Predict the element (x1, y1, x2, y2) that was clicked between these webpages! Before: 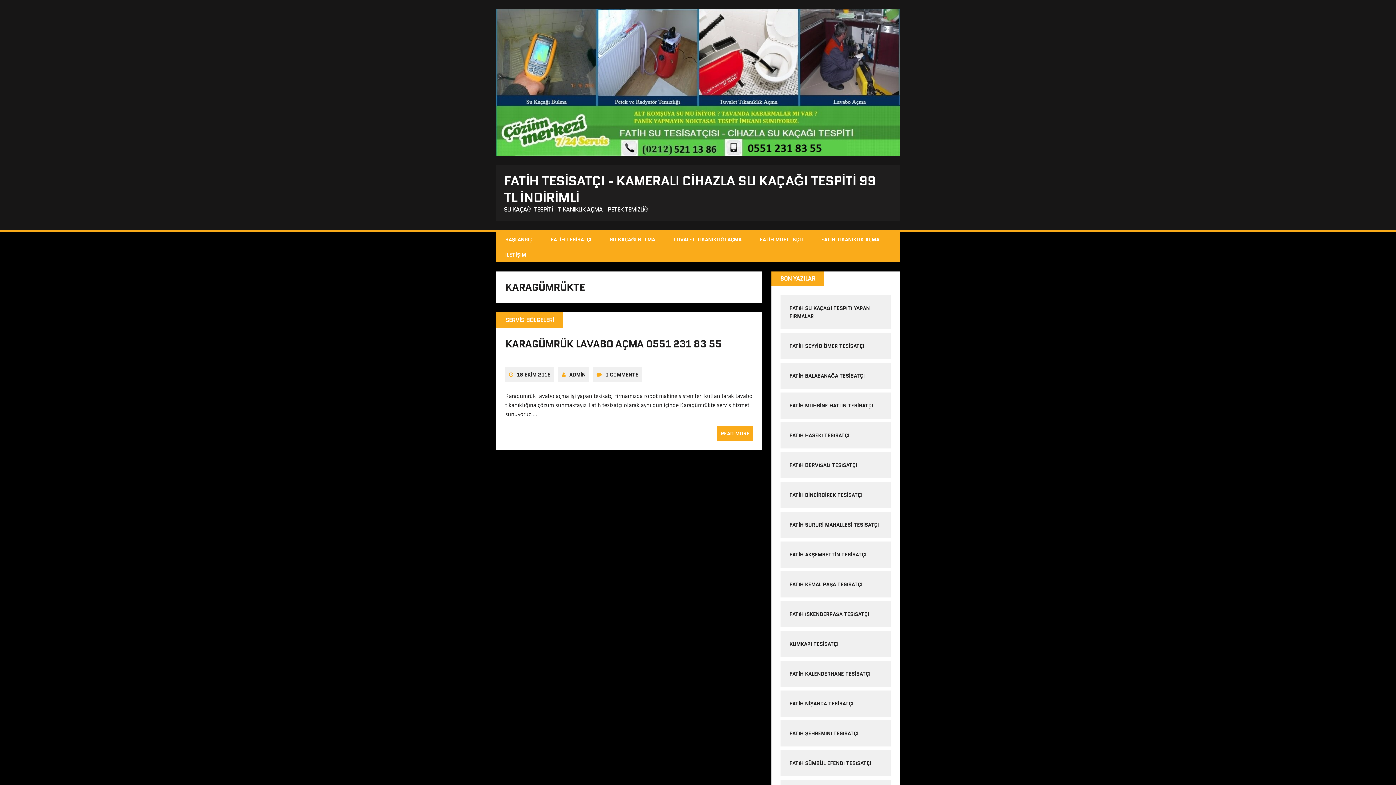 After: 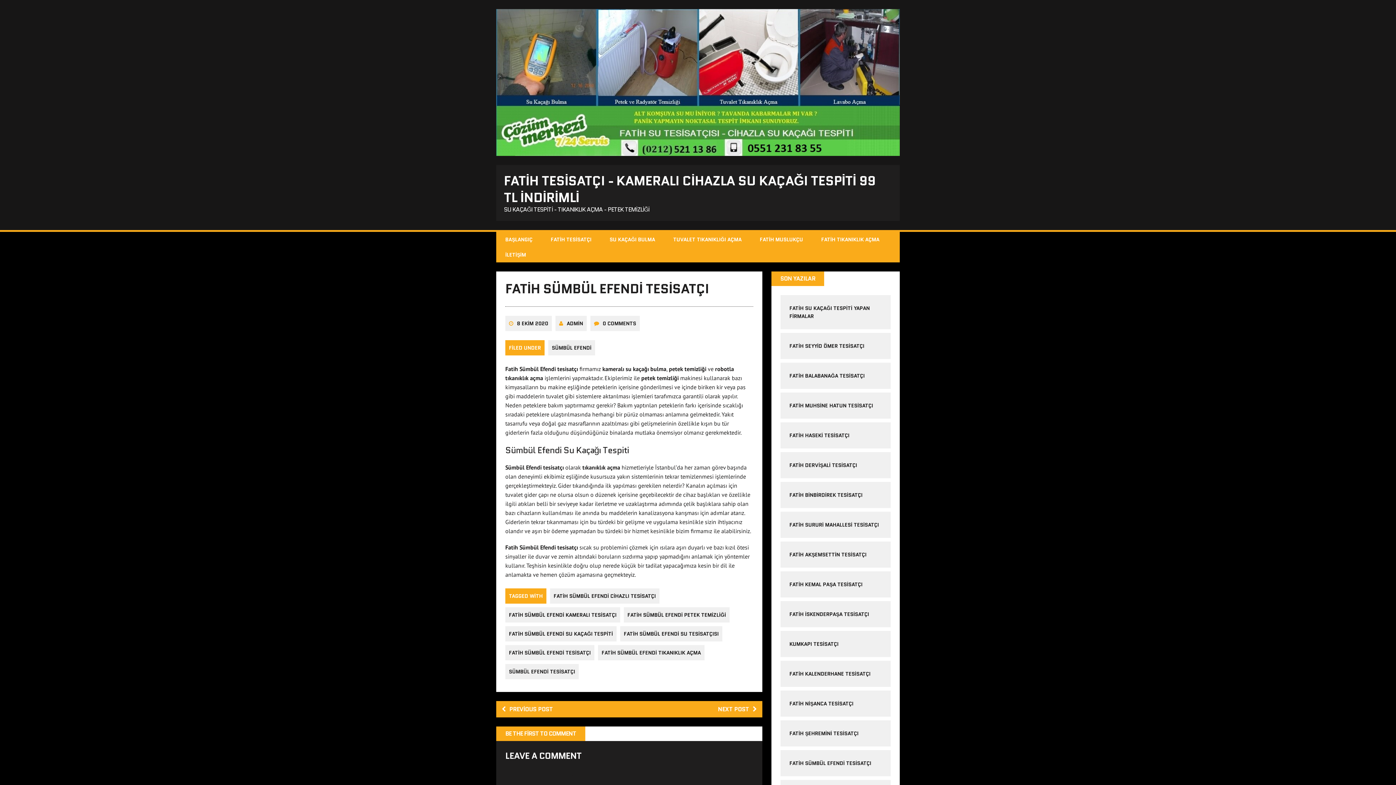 Action: label: FATİH SÜMBÜL EFENDİ TESİSATÇI bbox: (789, 759, 871, 767)